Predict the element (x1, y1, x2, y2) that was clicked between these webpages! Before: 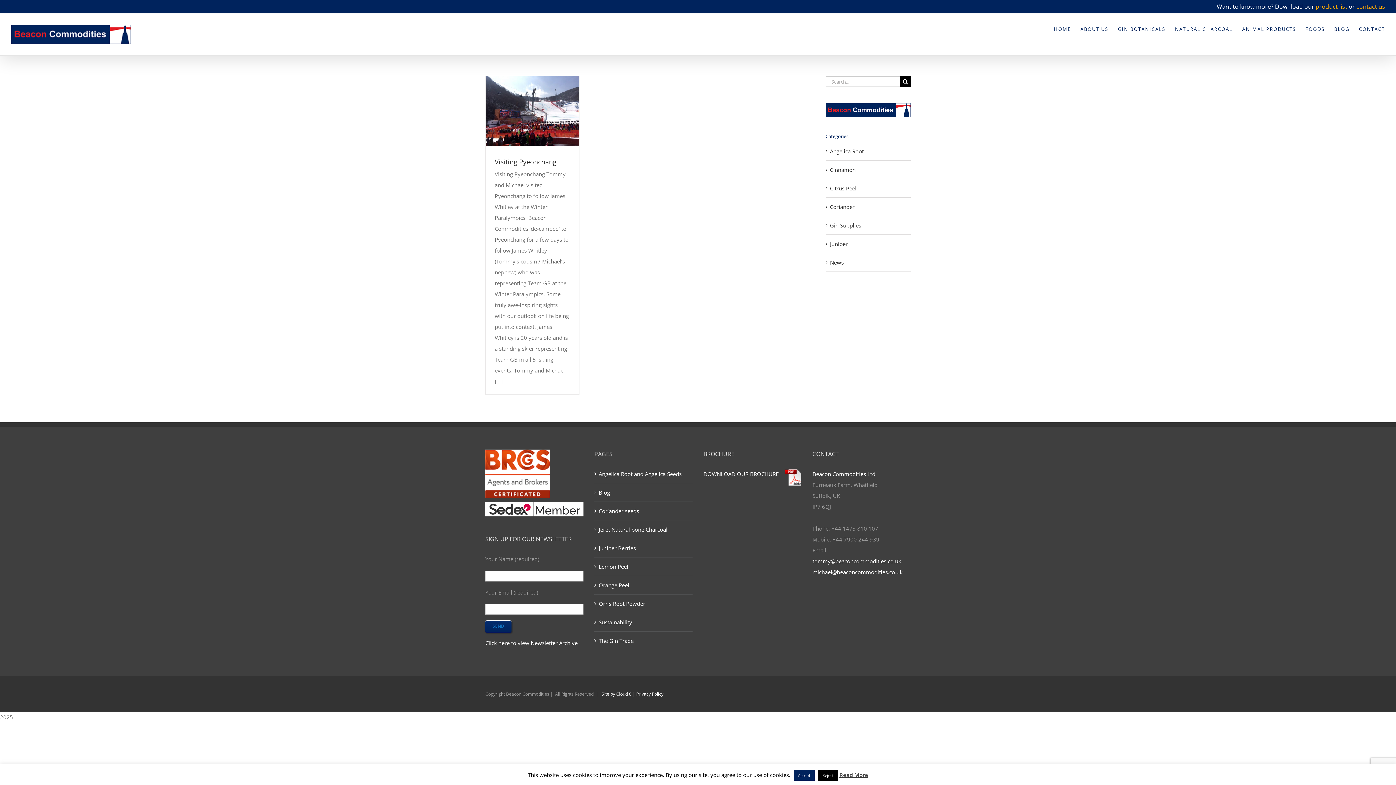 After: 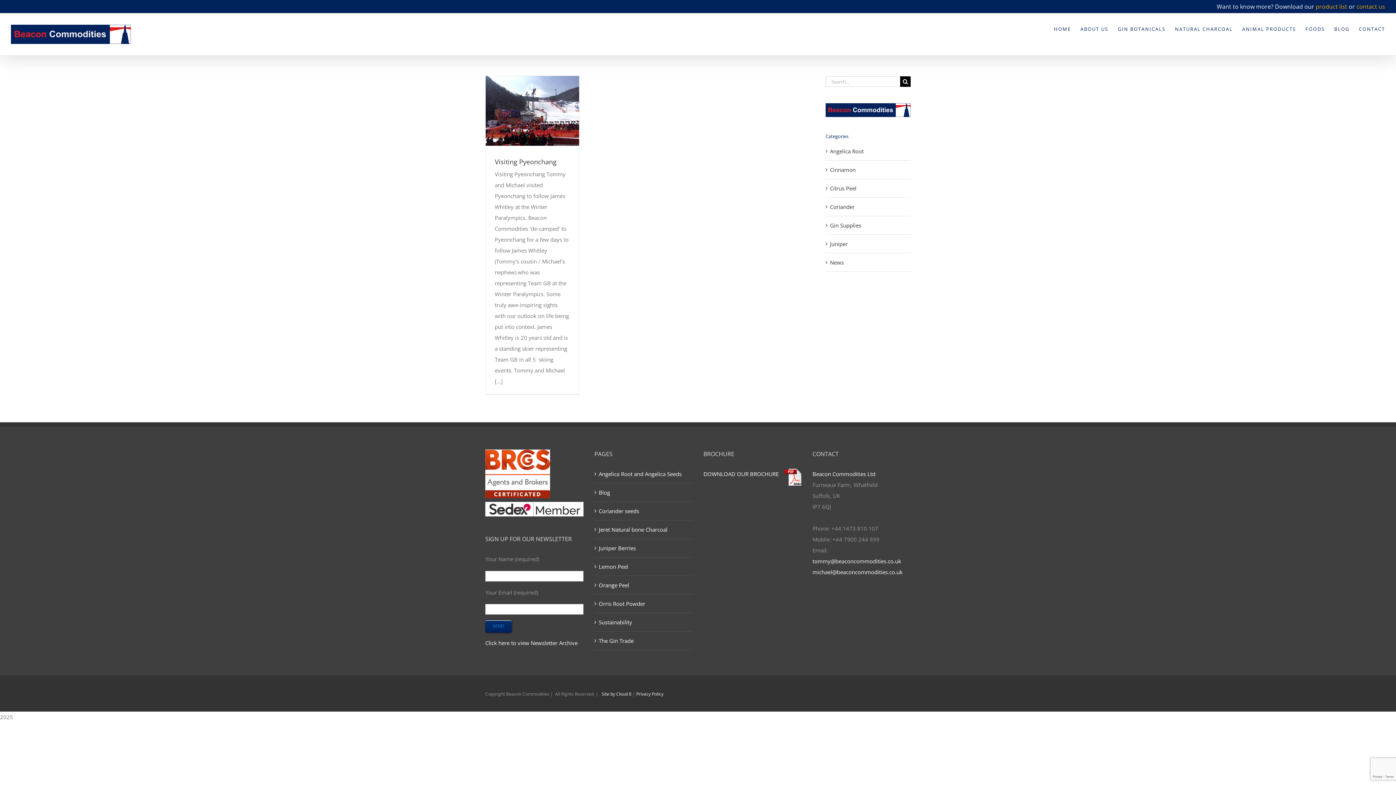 Action: bbox: (793, 770, 814, 781) label: Accept